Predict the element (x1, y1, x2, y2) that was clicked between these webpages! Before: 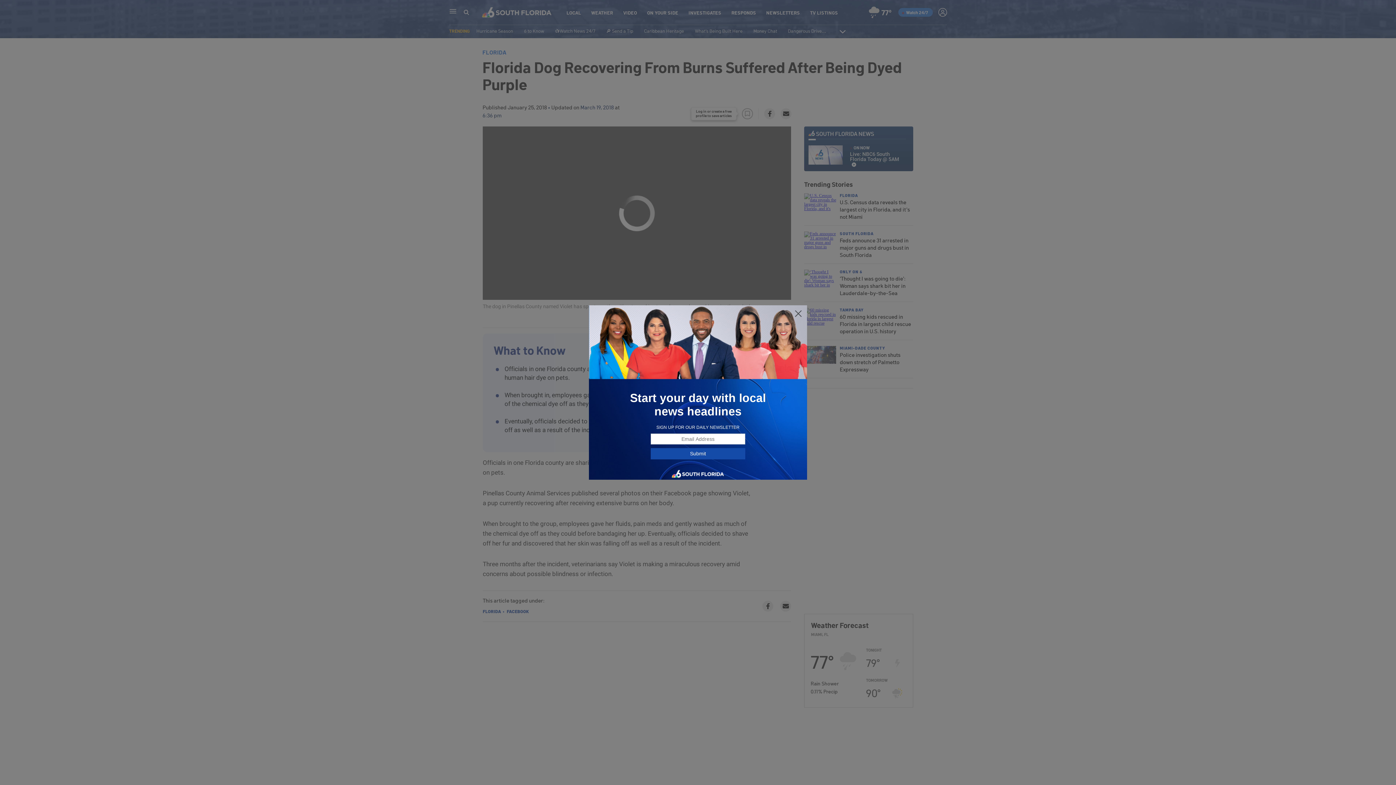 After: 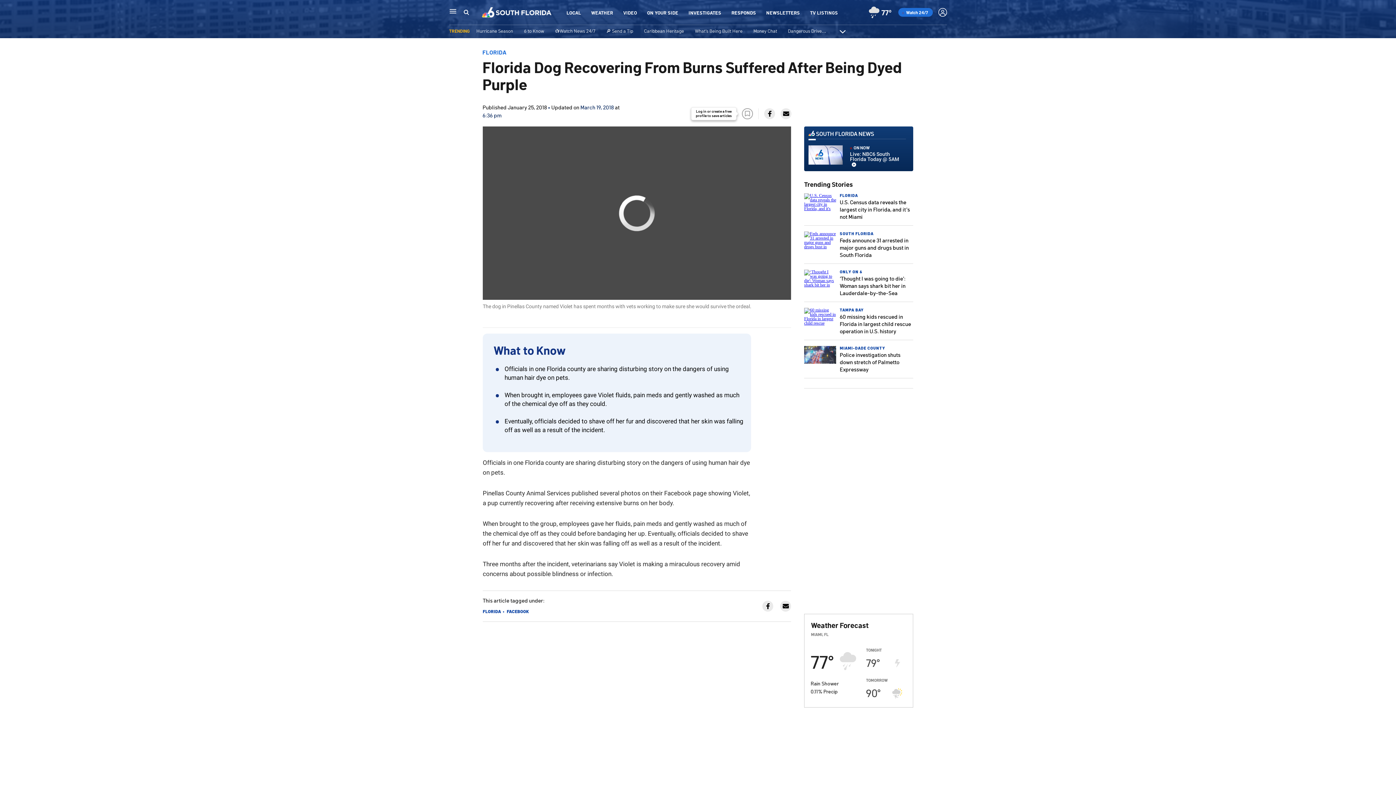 Action: bbox: (794, 309, 802, 318)